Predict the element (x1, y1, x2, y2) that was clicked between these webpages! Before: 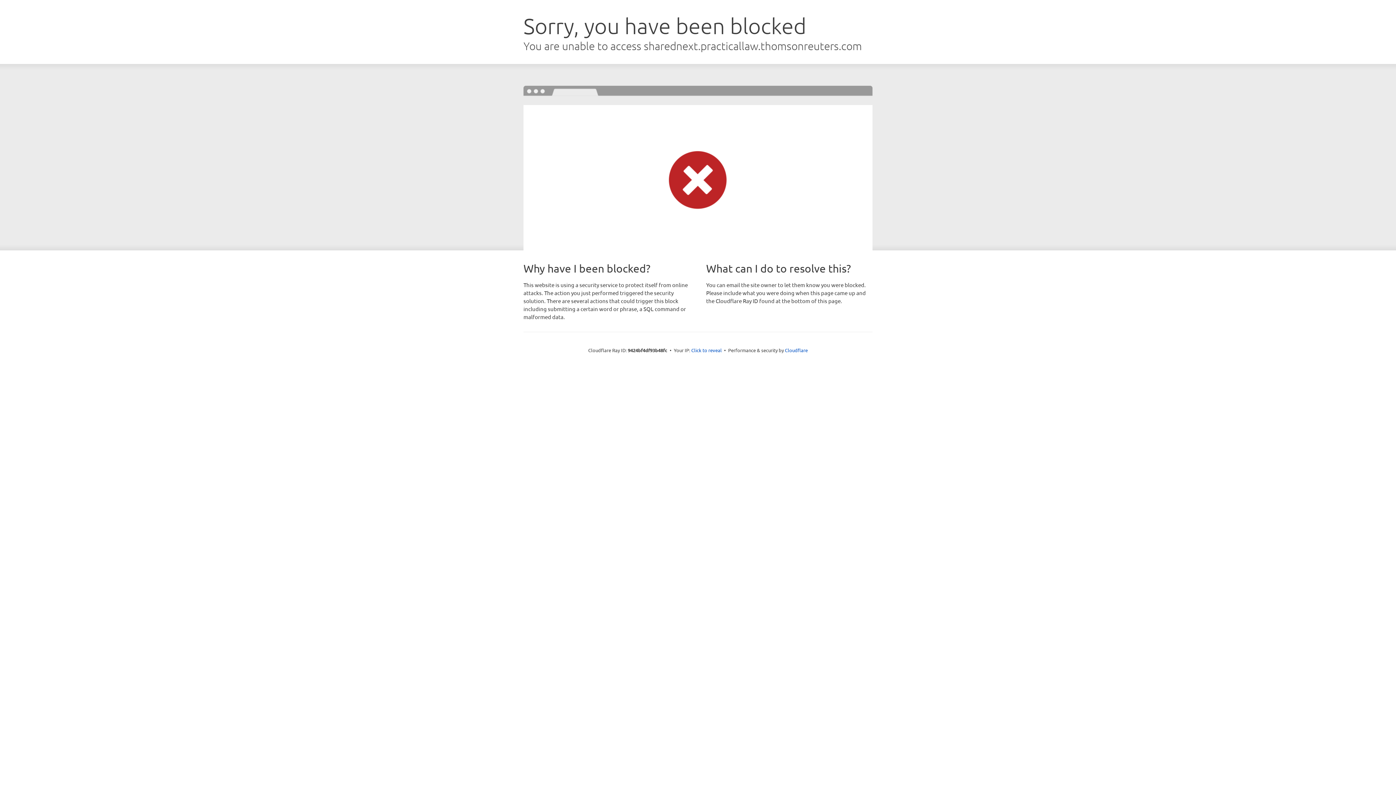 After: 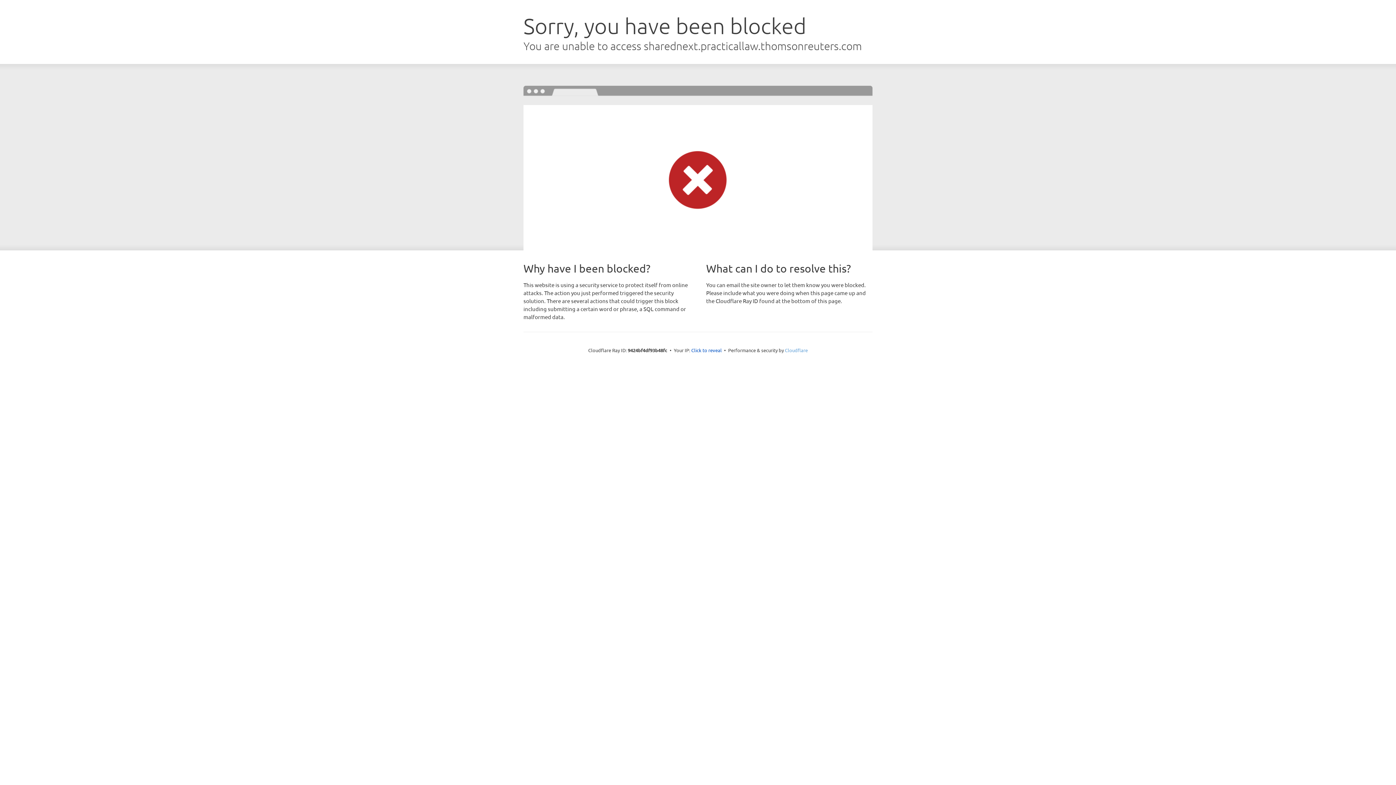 Action: bbox: (785, 347, 808, 353) label: Cloudflare